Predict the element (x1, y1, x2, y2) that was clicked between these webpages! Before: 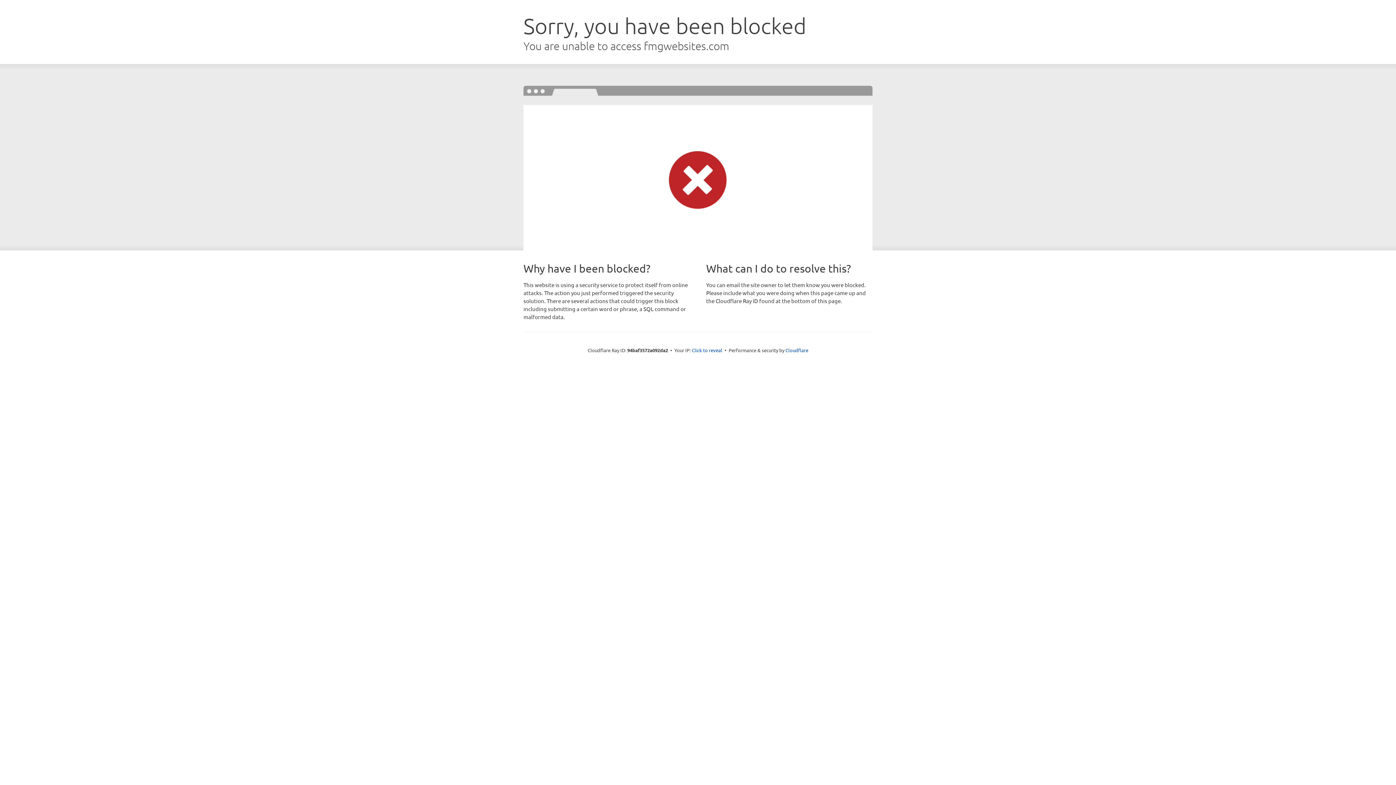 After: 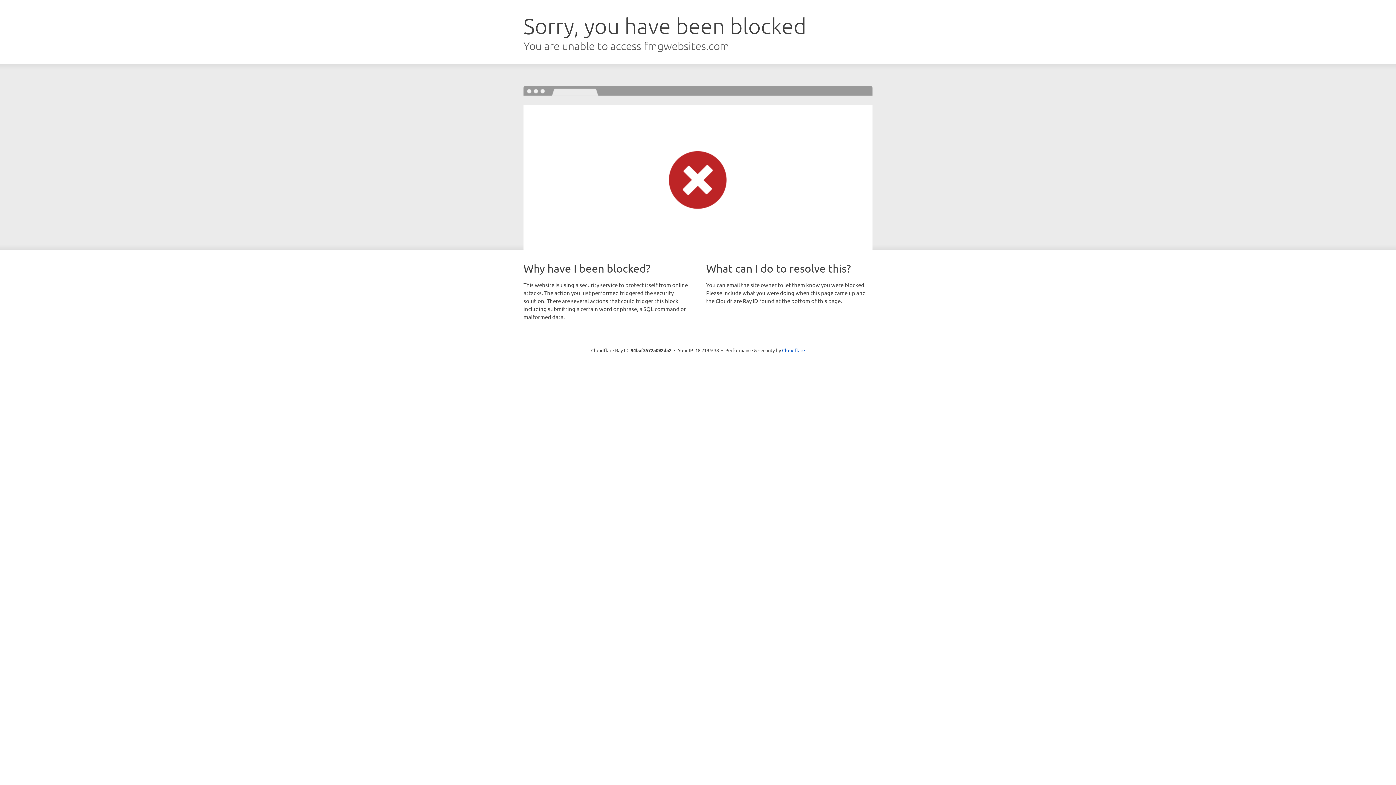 Action: label: Click to reveal bbox: (692, 346, 722, 353)